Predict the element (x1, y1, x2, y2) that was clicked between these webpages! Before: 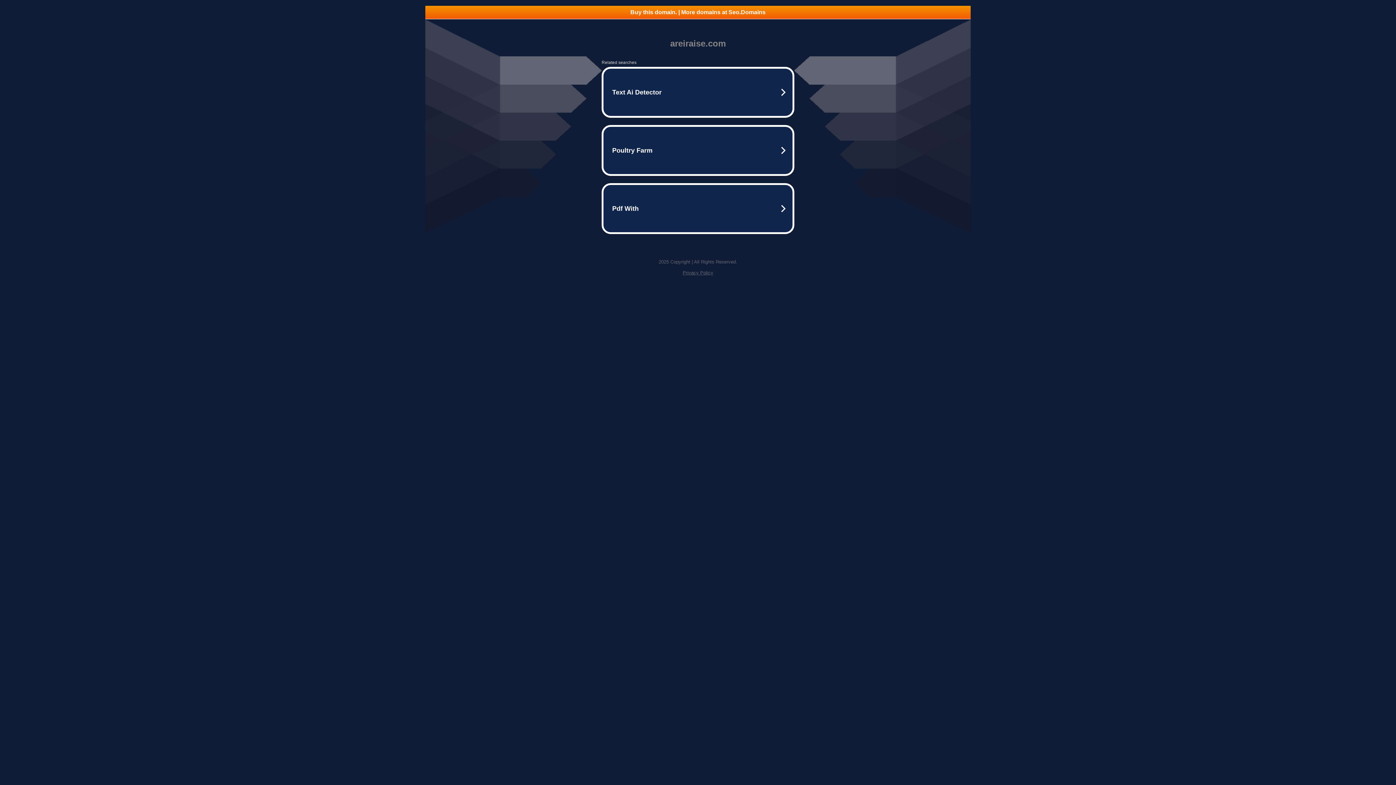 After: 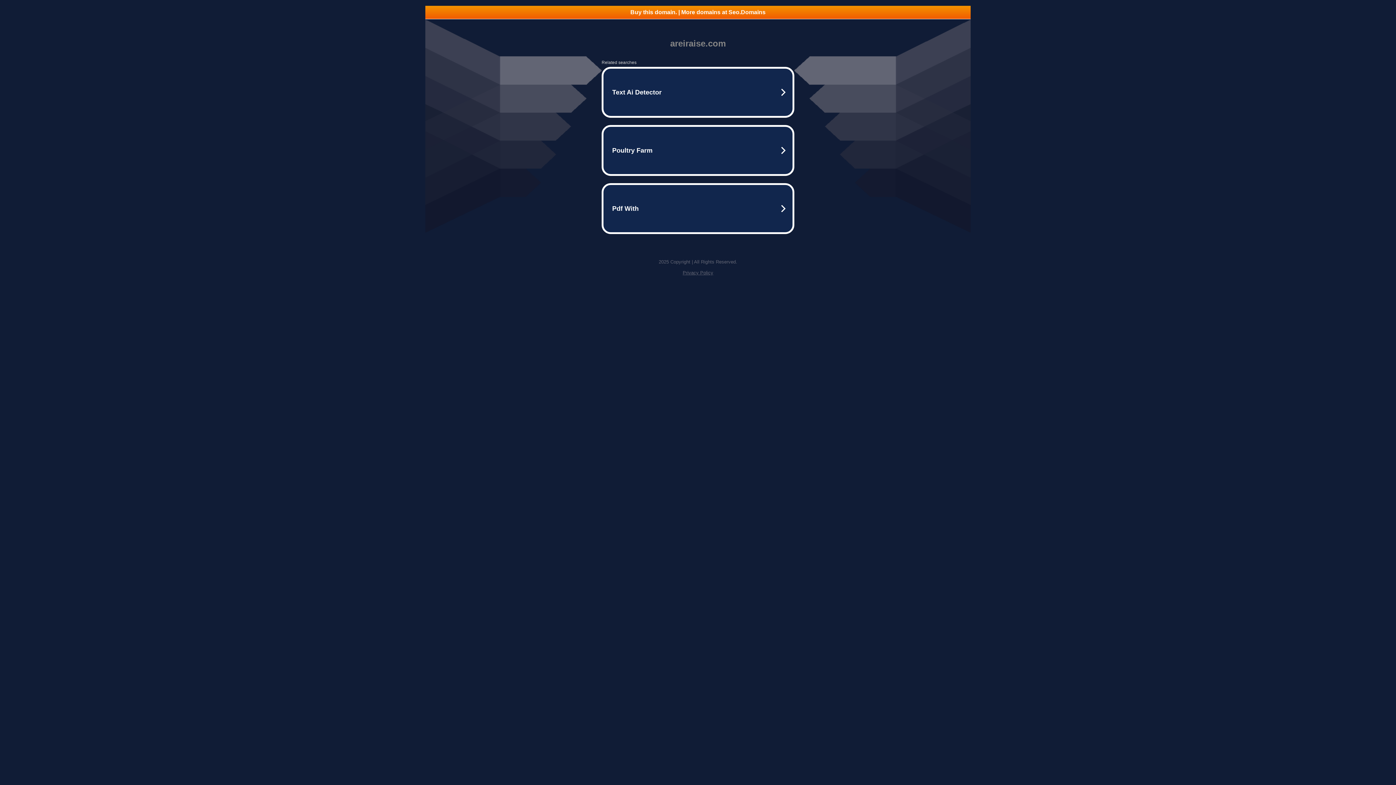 Action: bbox: (425, 5, 970, 18) label: Buy this domain. | More domains at Seo.Domains